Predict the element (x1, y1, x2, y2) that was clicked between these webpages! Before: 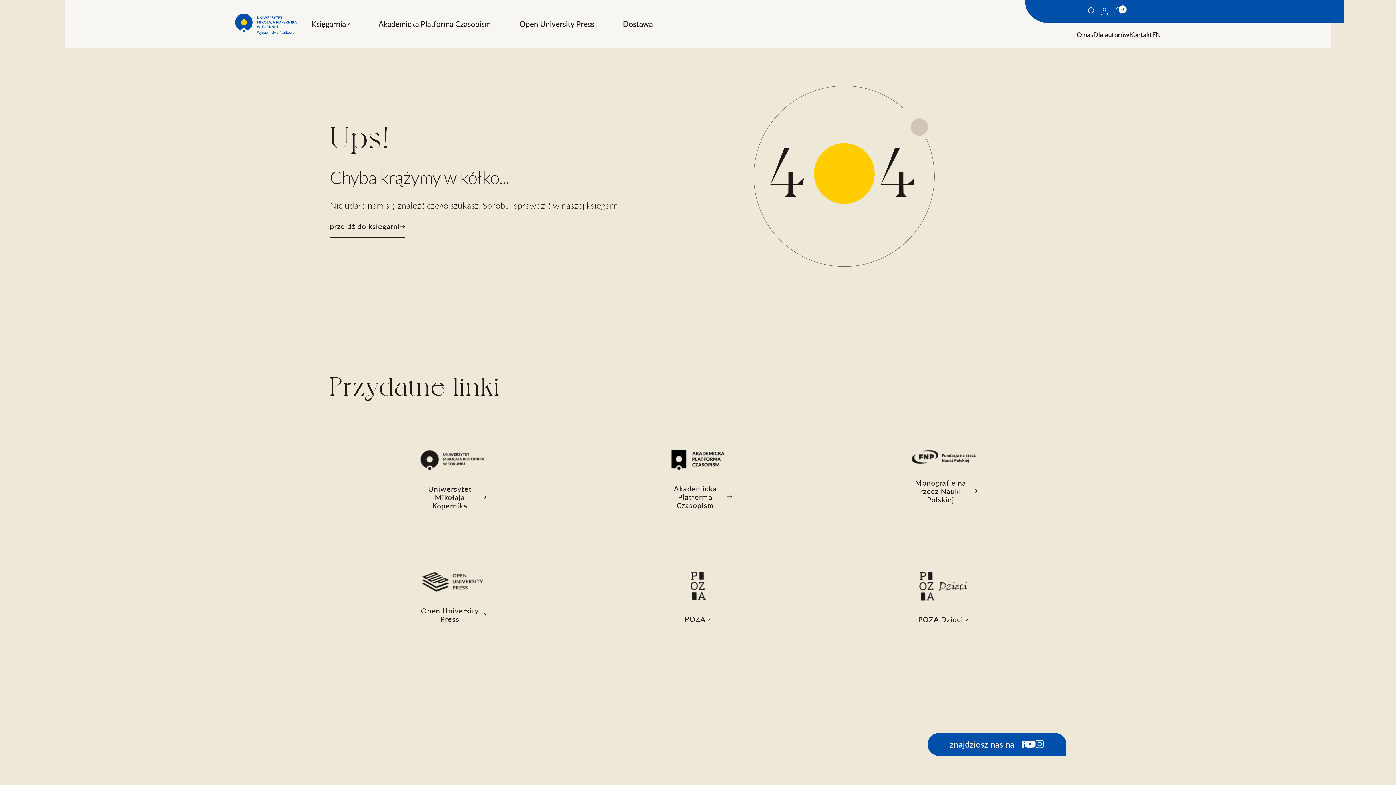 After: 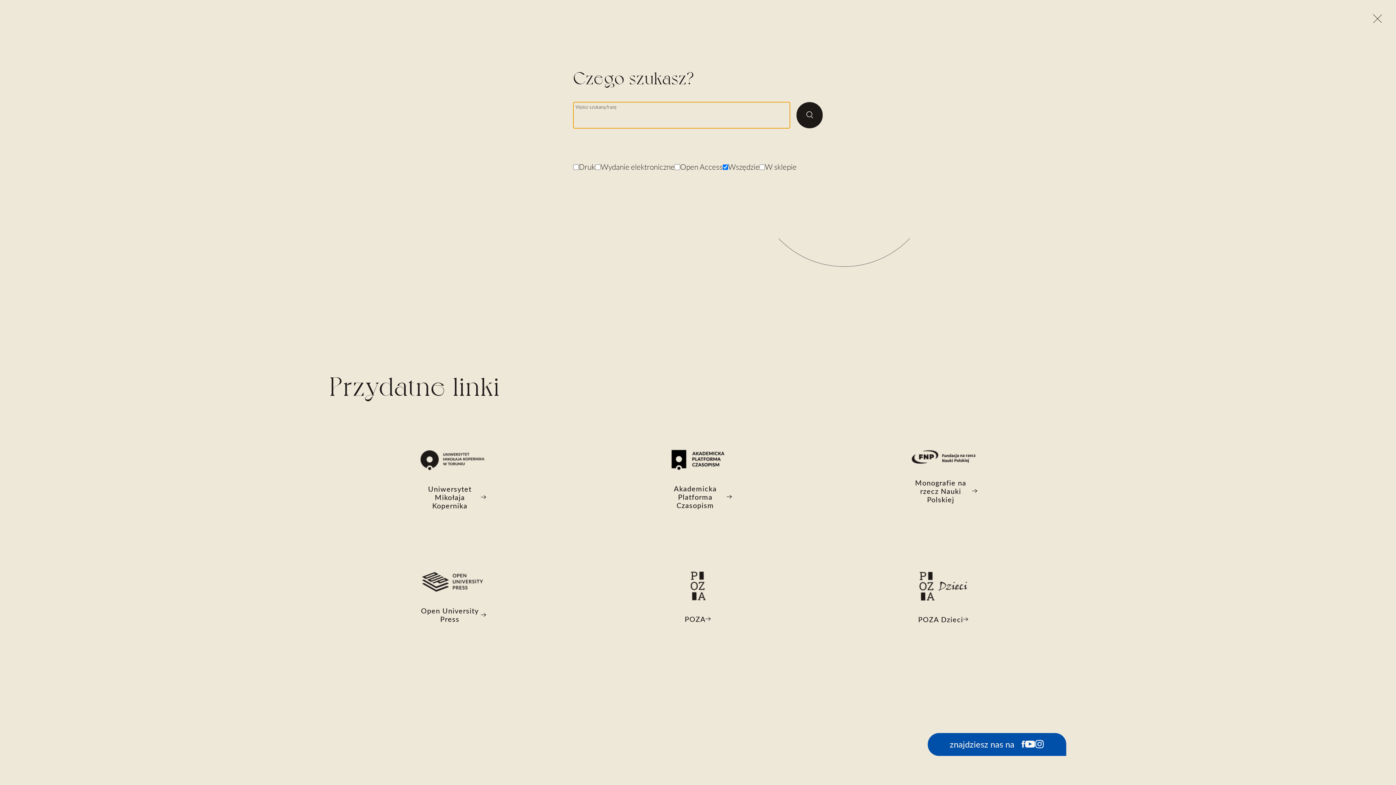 Action: bbox: (1085, 4, 1098, 18)